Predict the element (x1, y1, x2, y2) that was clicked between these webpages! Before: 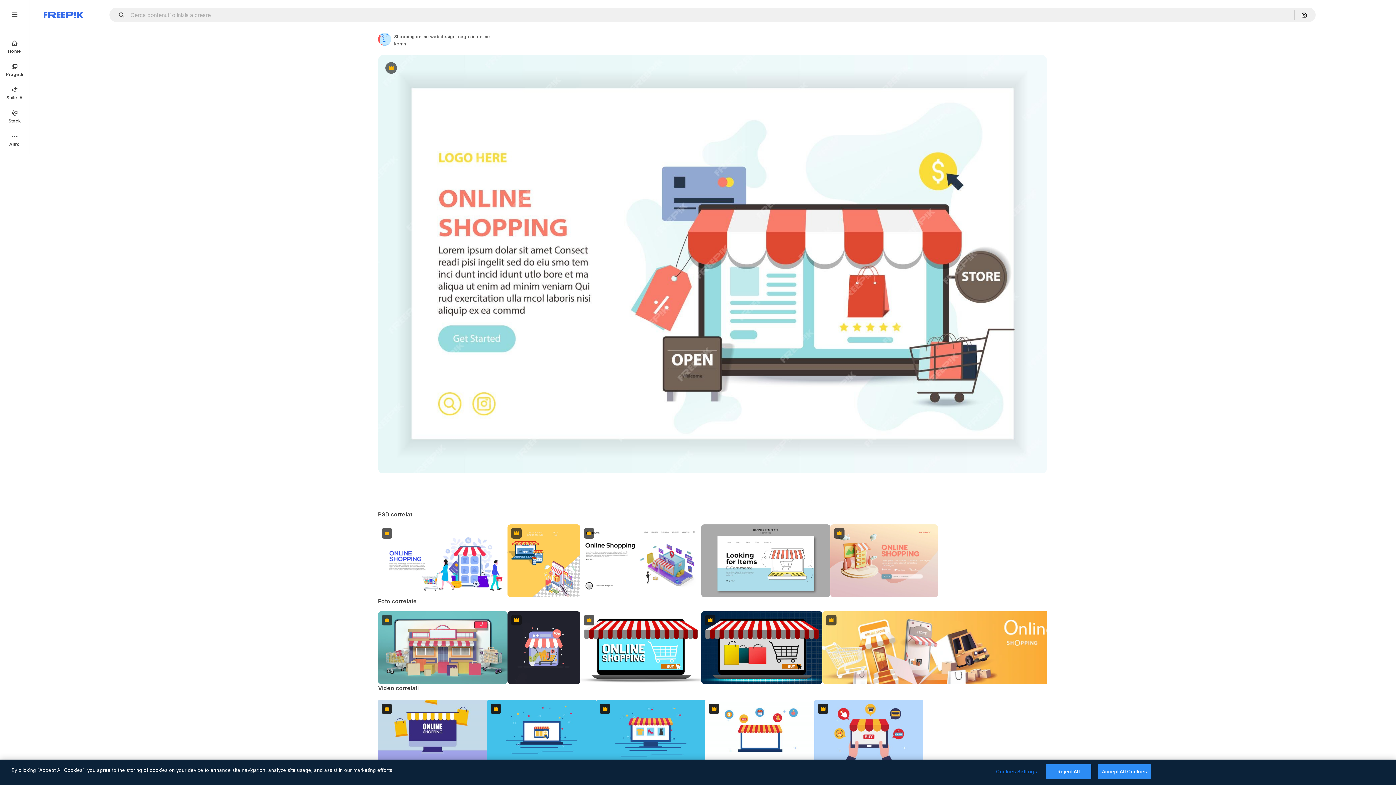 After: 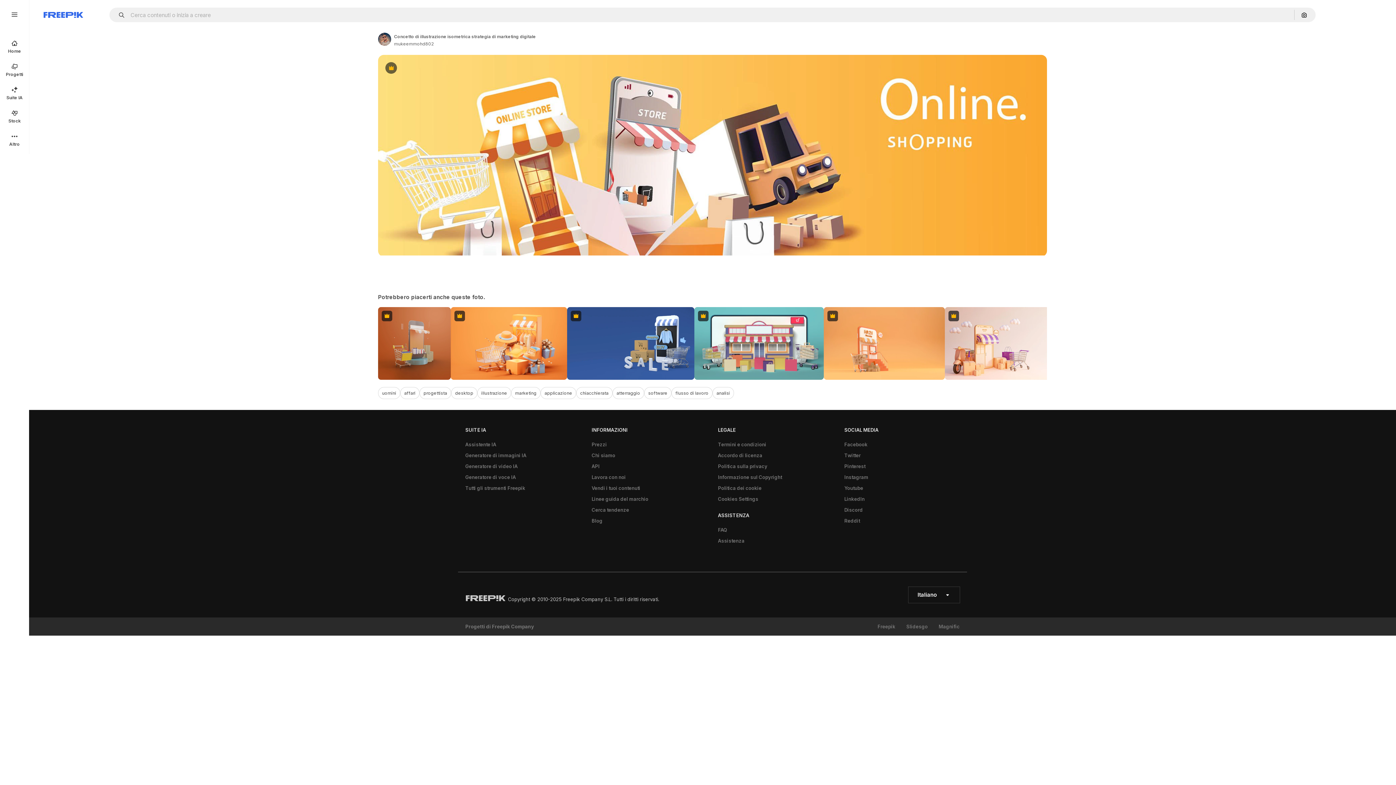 Action: label: Premium bbox: (822, 611, 1064, 684)